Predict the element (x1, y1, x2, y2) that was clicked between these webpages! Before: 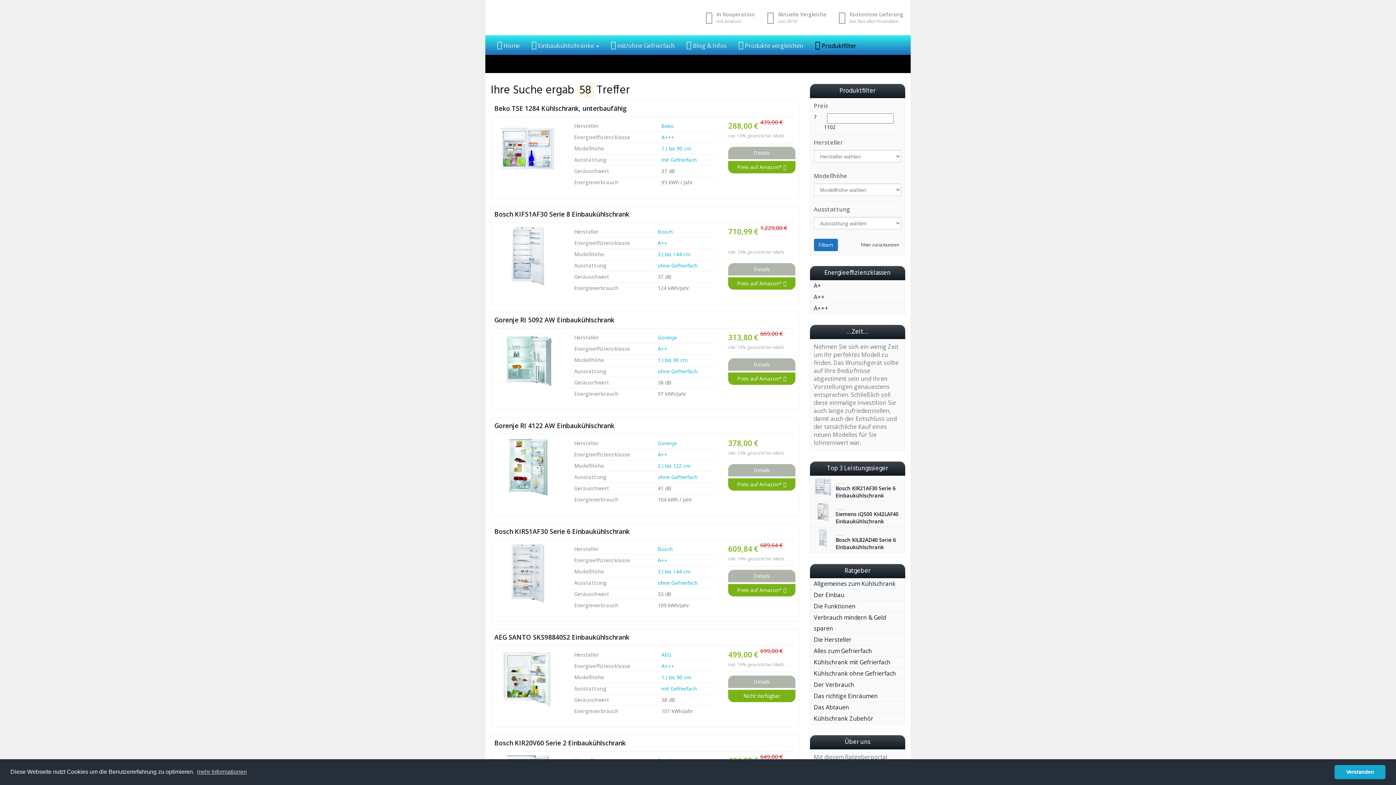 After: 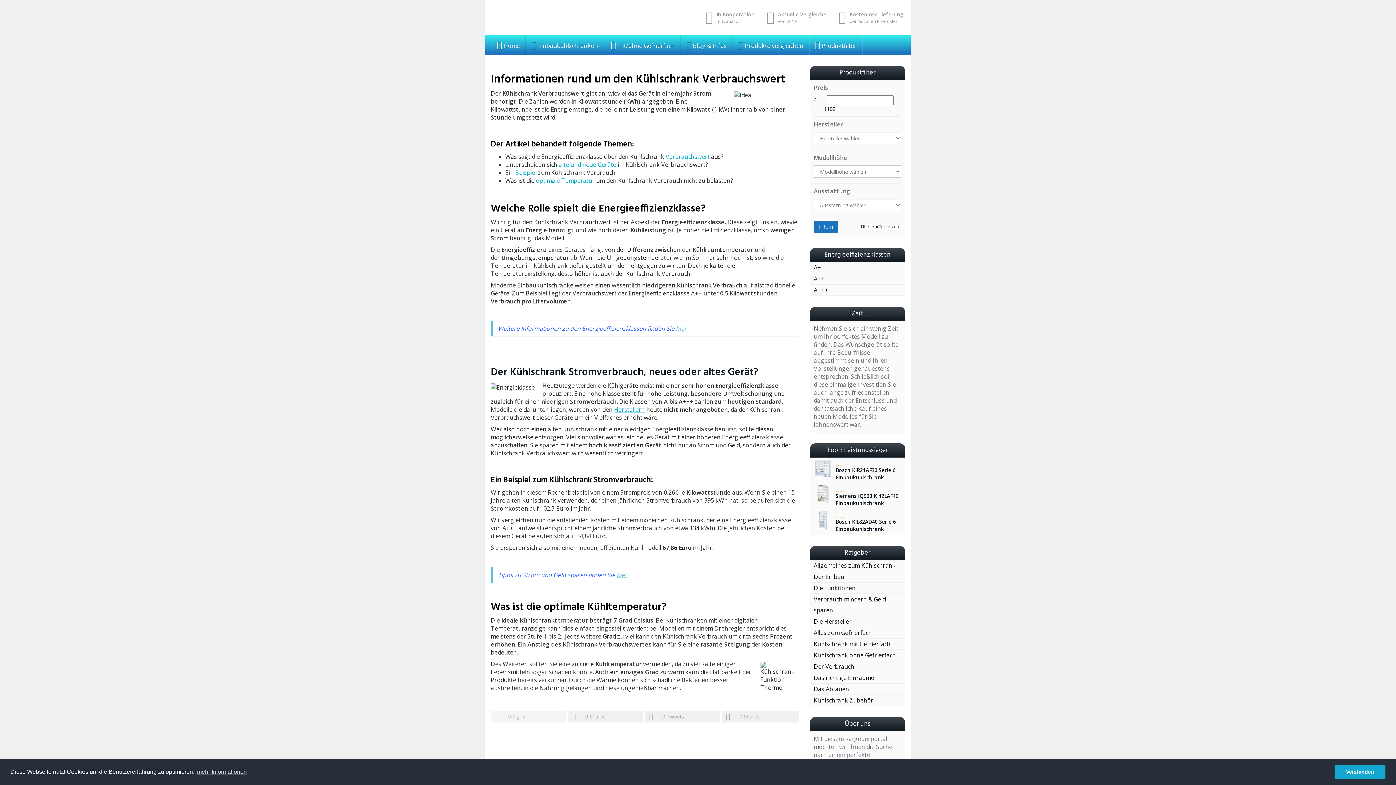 Action: label: Der Verbrauch bbox: (810, 679, 905, 690)